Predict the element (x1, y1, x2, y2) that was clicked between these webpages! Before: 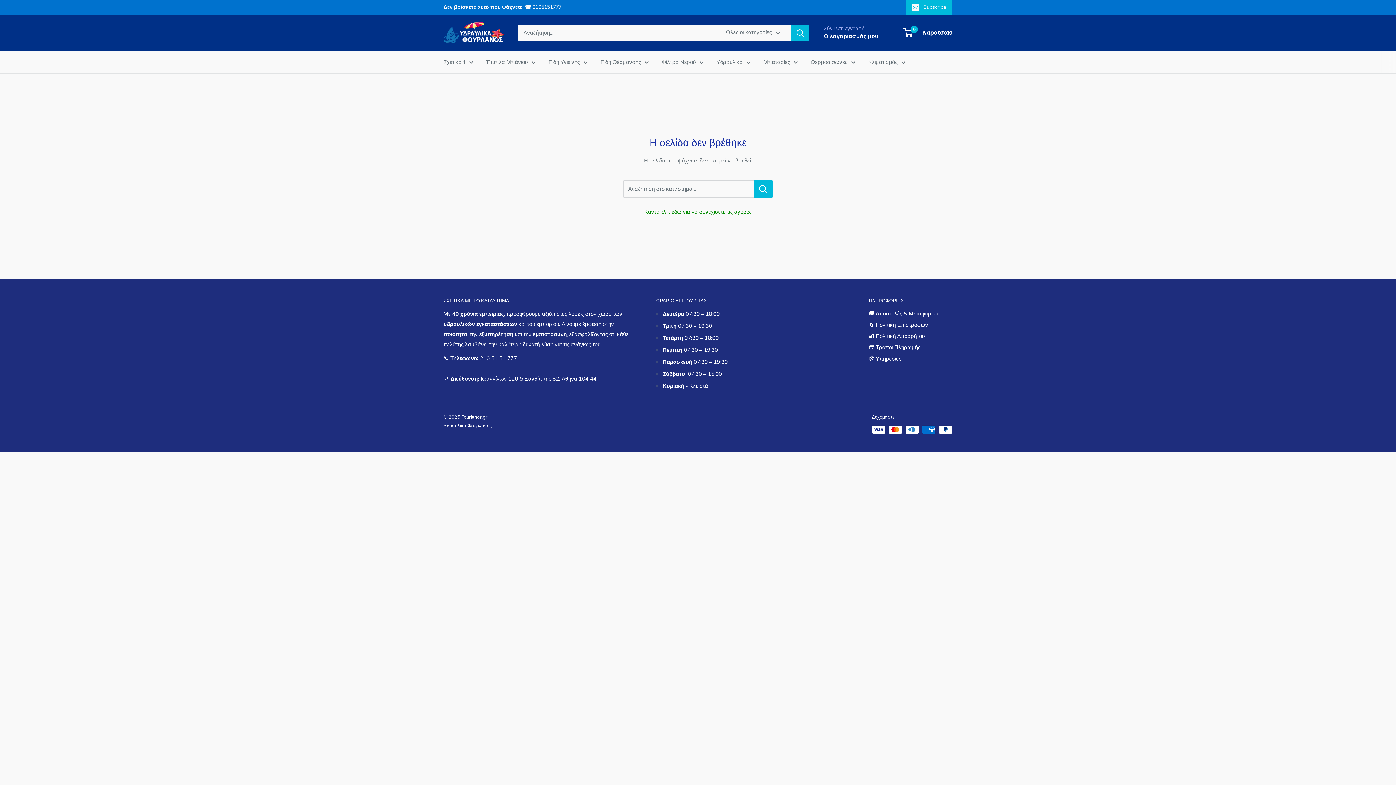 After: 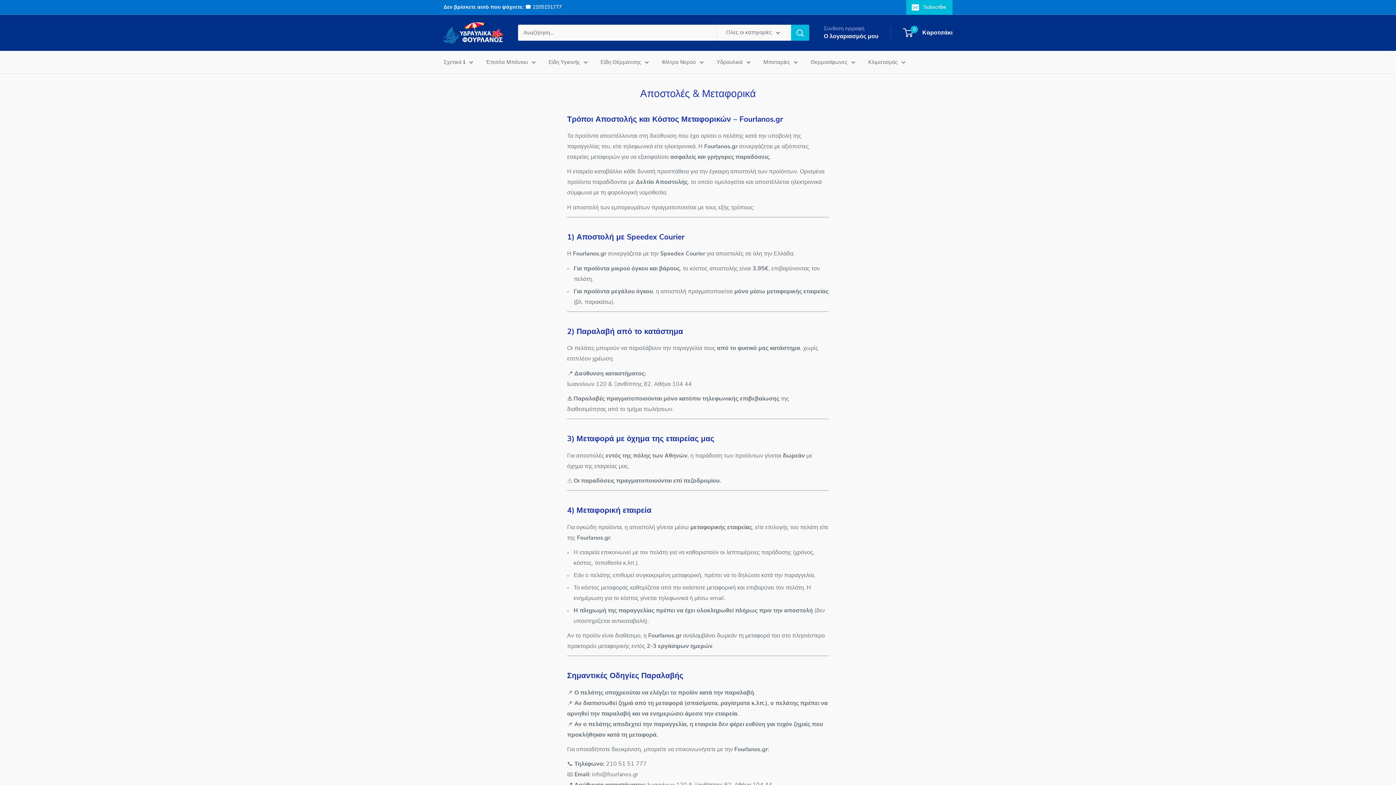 Action: bbox: (869, 308, 952, 319) label: 🚚 Αποστολές & Μεταφορικά